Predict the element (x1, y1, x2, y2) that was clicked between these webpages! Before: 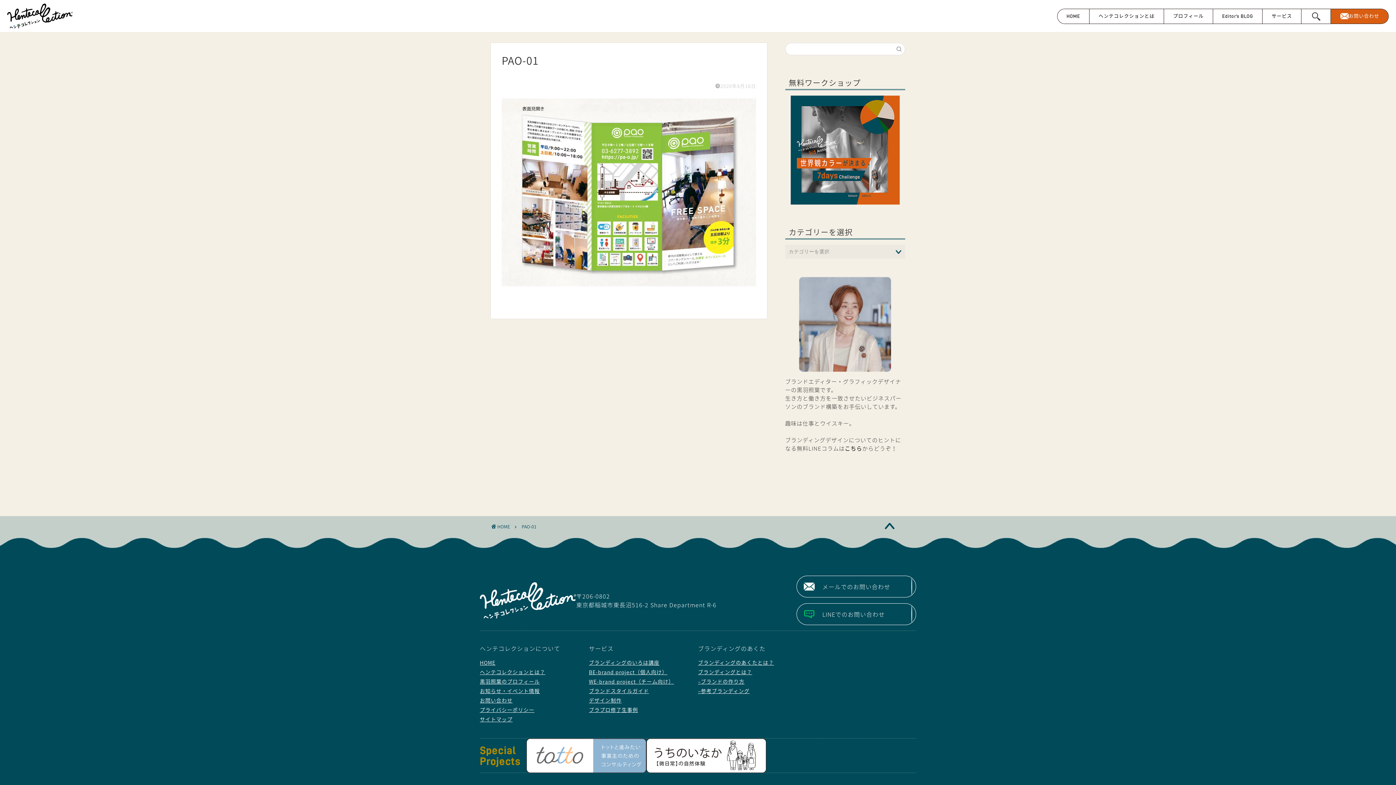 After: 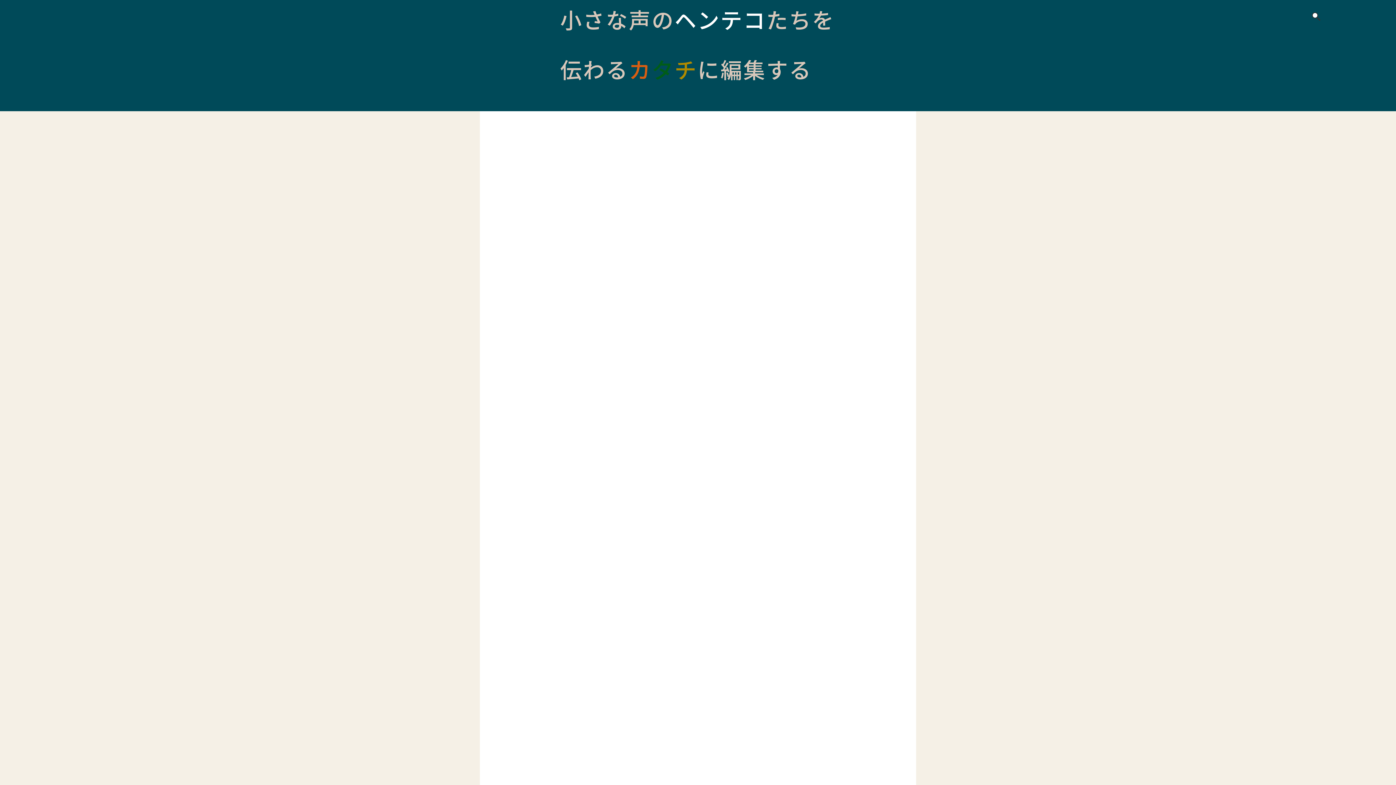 Action: label: HOME bbox: (480, 658, 580, 667)